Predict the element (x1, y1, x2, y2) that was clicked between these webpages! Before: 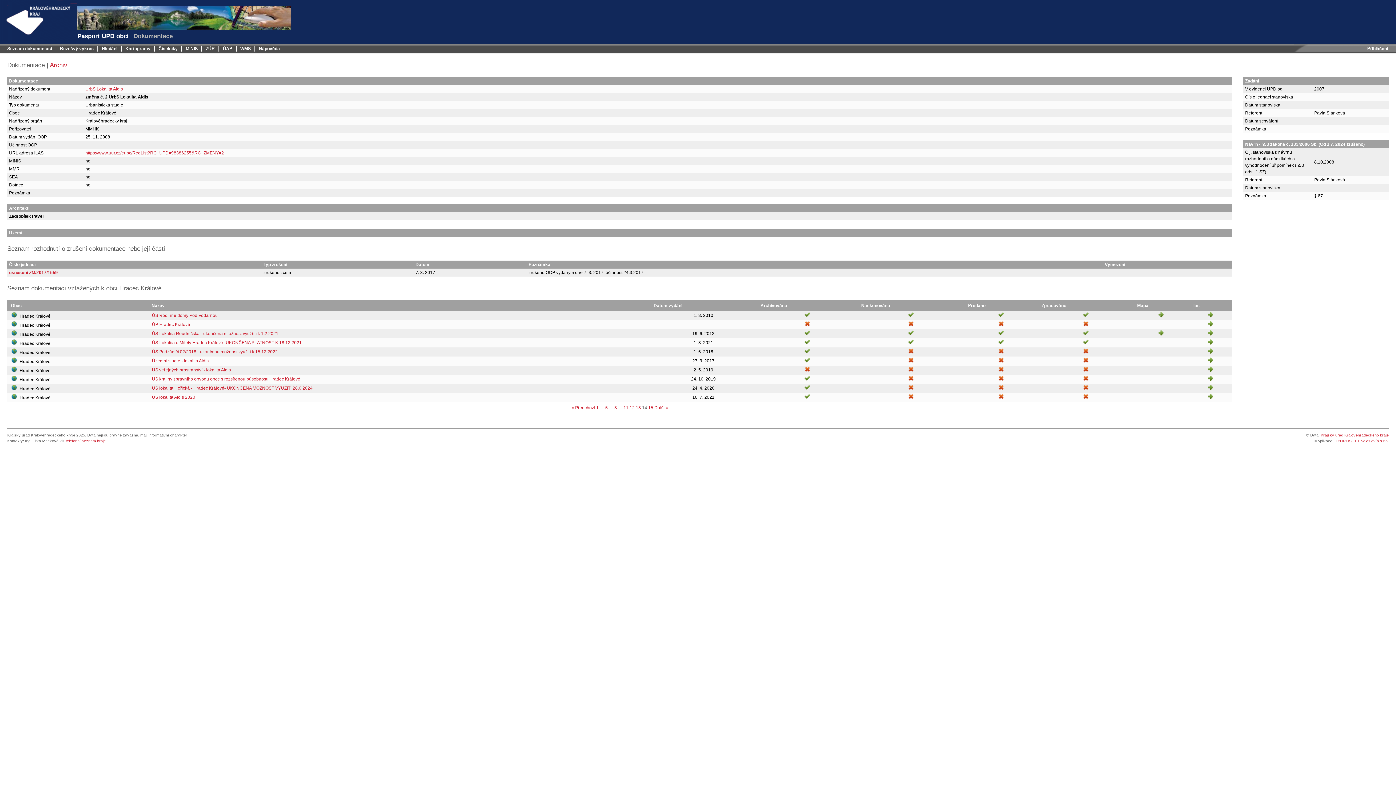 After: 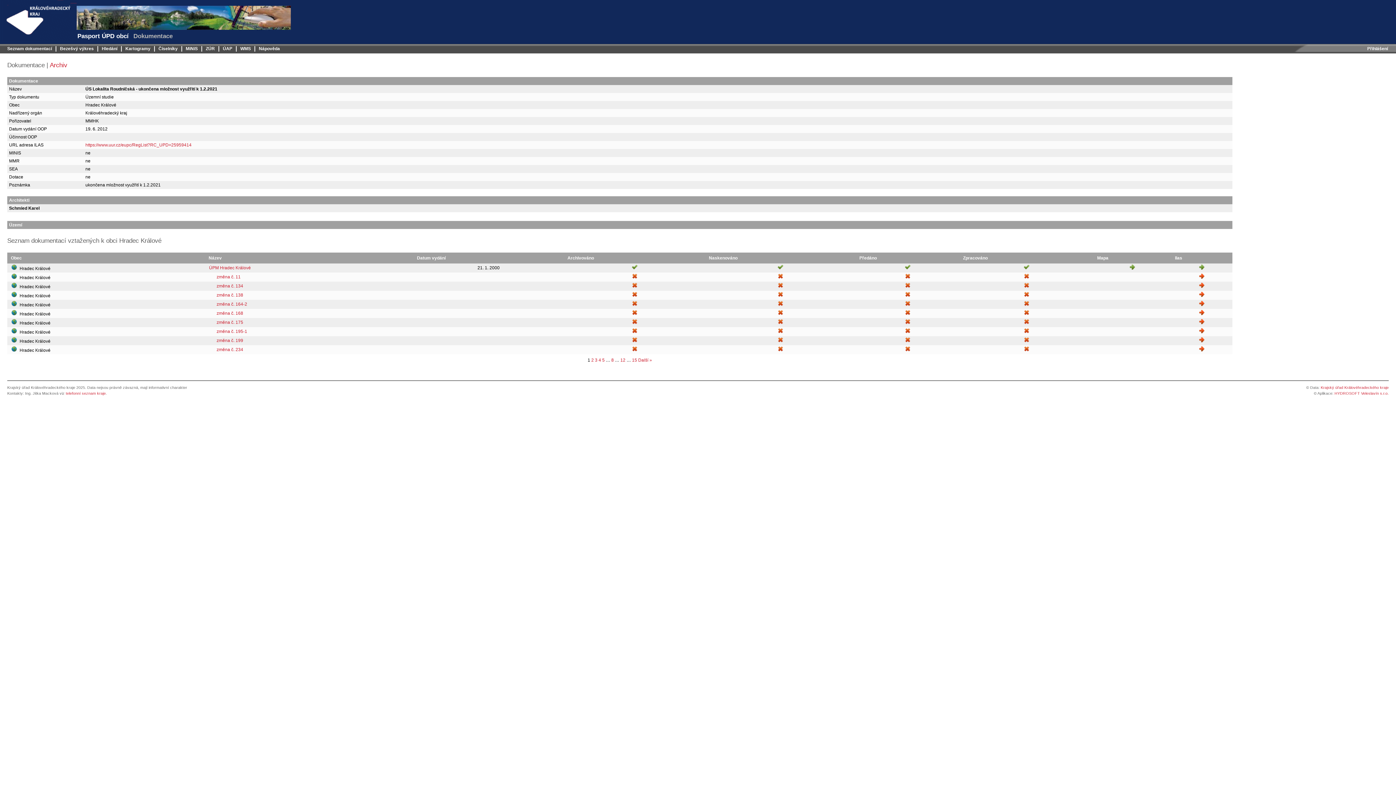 Action: bbox: (152, 331, 278, 336) label: ÚS Lokalita Roudničská - ukončena mložnost využřití k 1.2.2021